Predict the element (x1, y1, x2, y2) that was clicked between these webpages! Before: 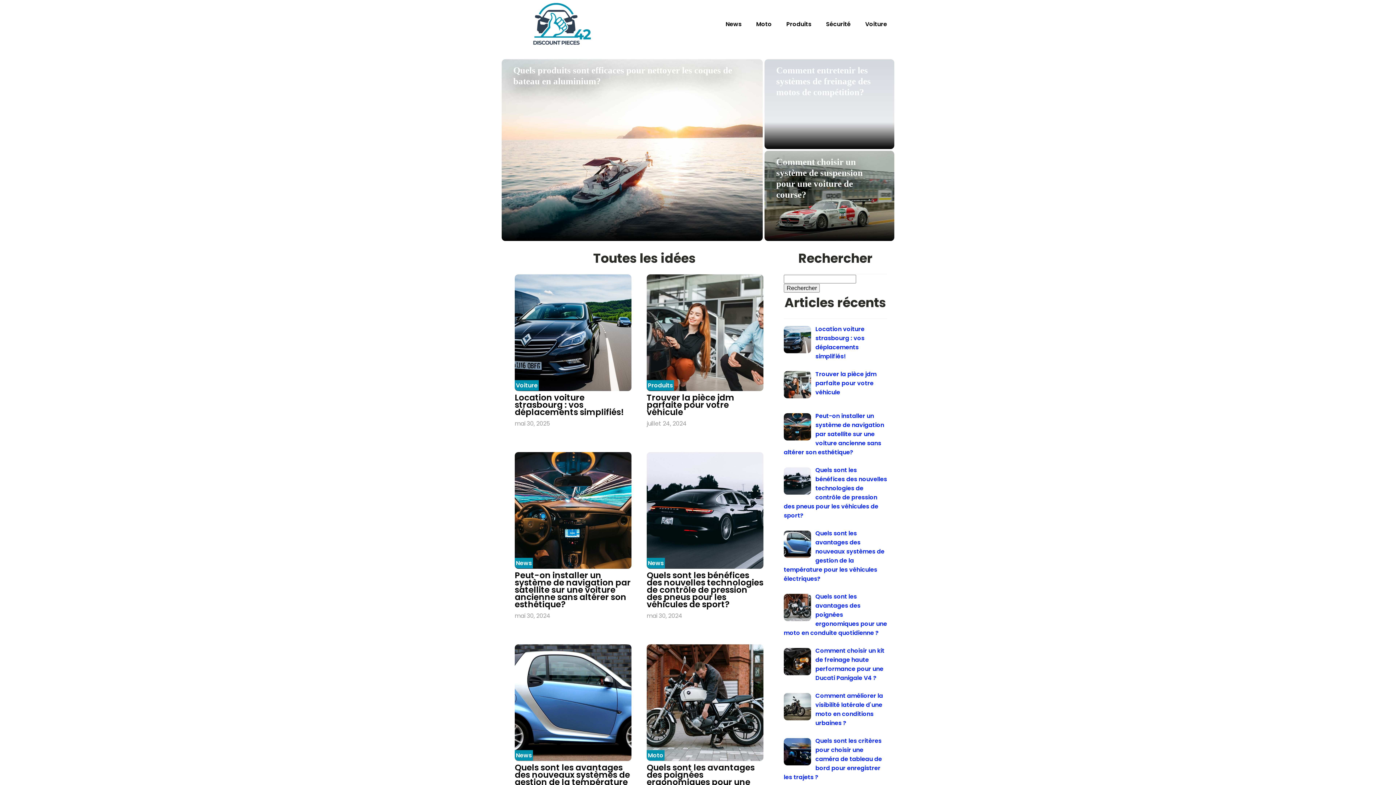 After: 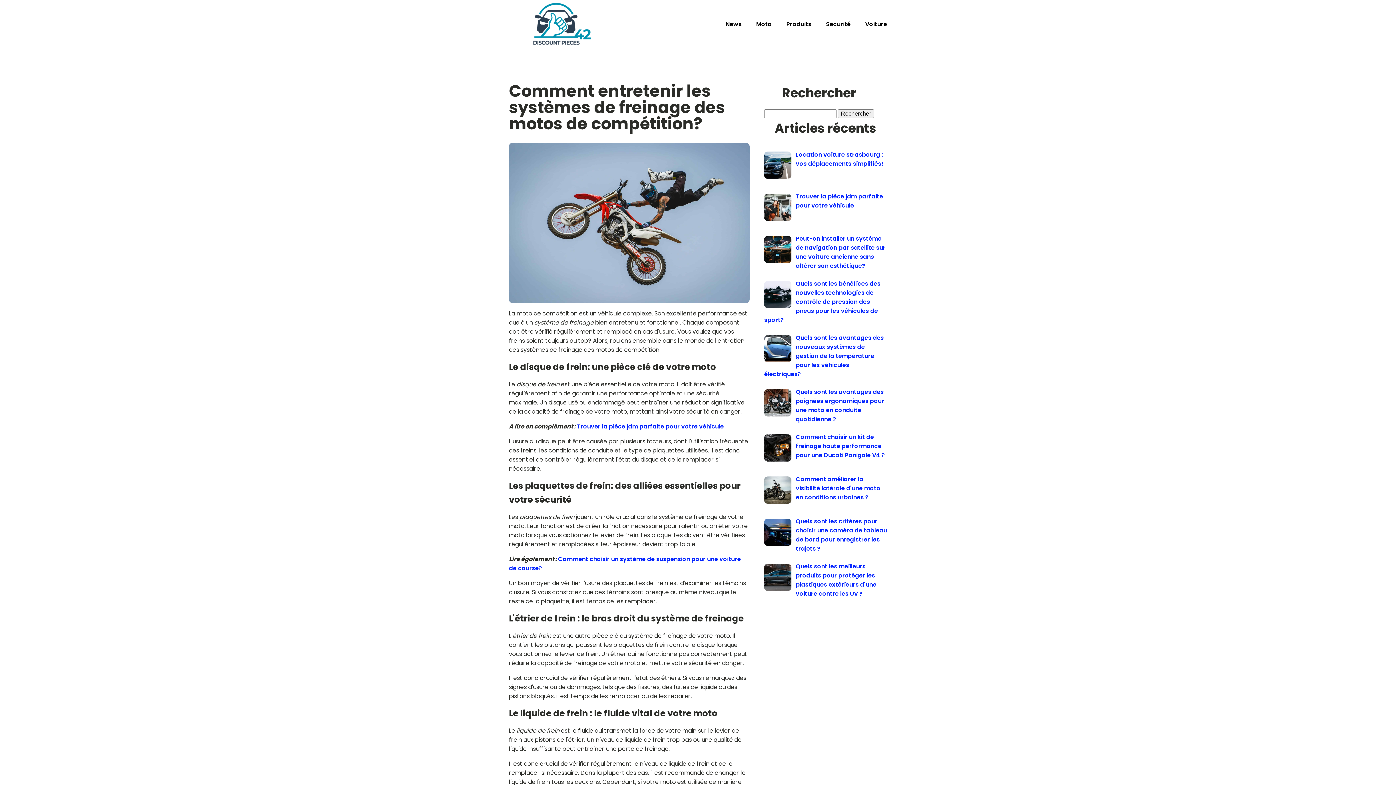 Action: bbox: (776, 65, 871, 96) label: Comment entretenir les systèmes de freinage des motos de compétition?